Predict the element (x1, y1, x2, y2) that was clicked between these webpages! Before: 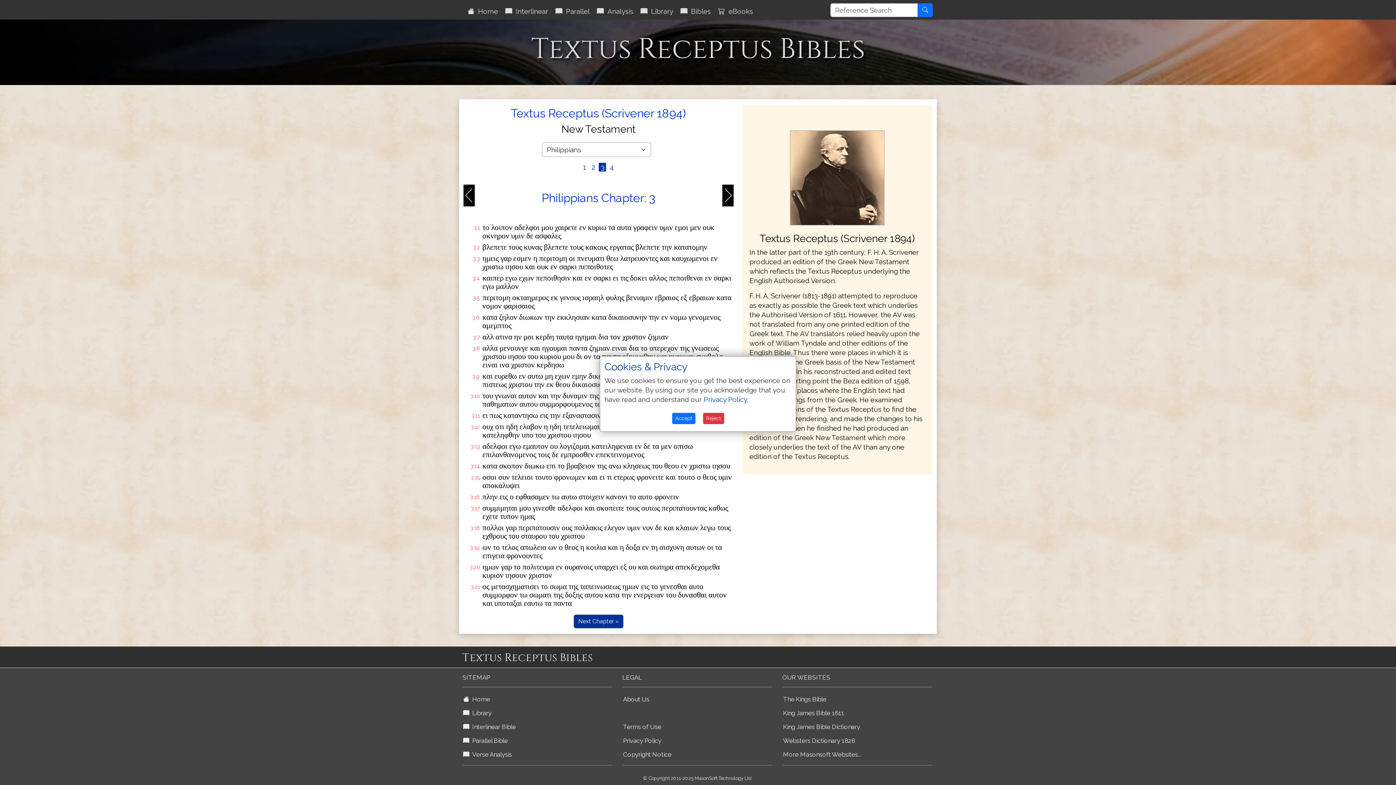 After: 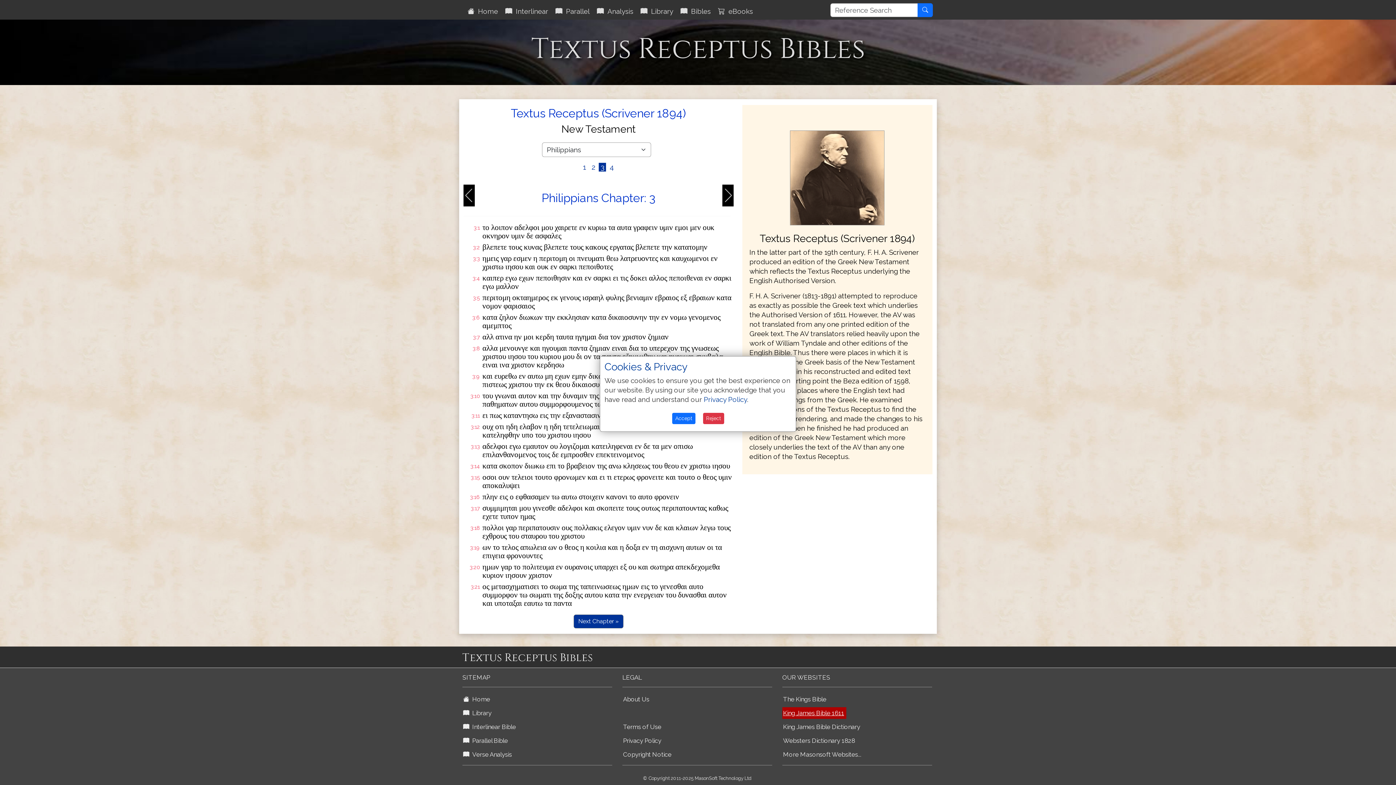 Action: bbox: (782, 707, 846, 719) label: King James Bible 1611